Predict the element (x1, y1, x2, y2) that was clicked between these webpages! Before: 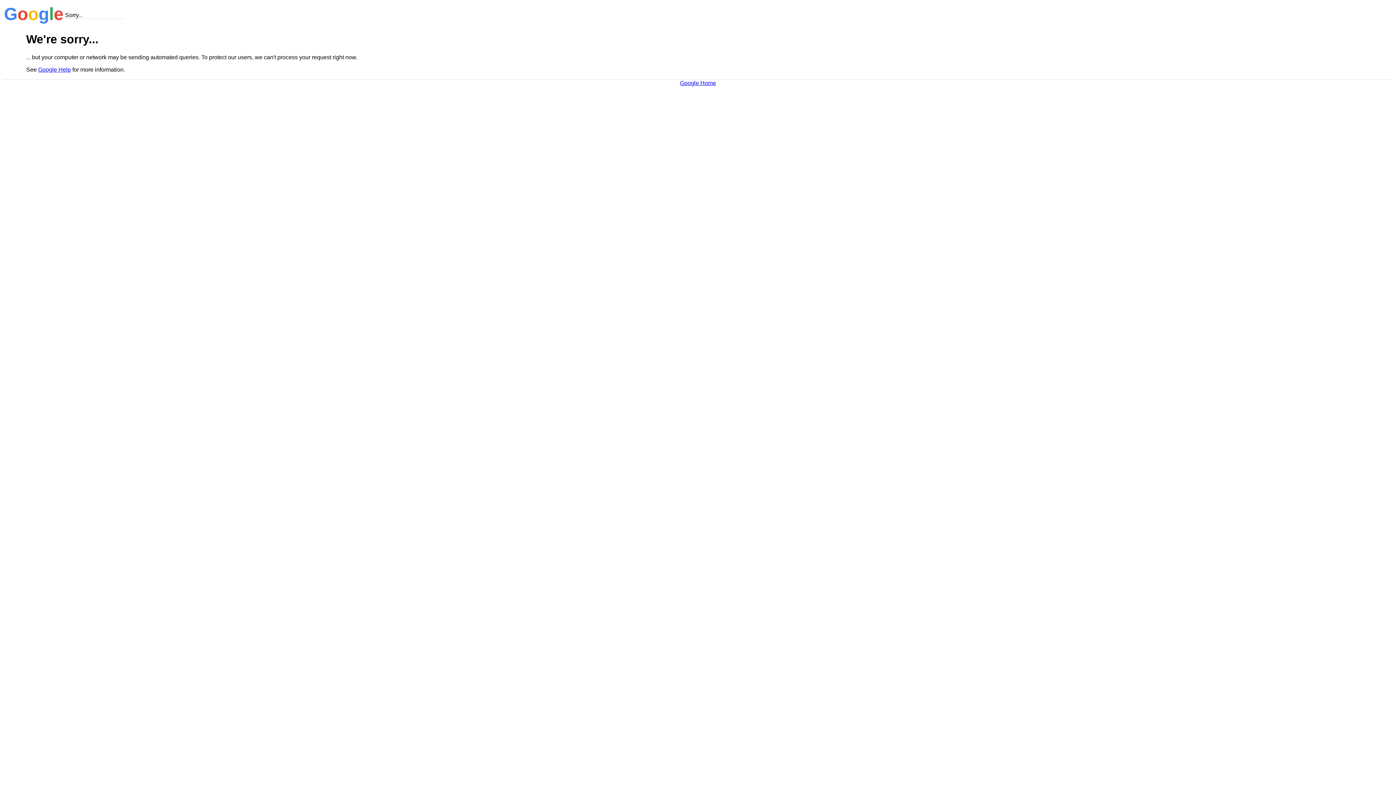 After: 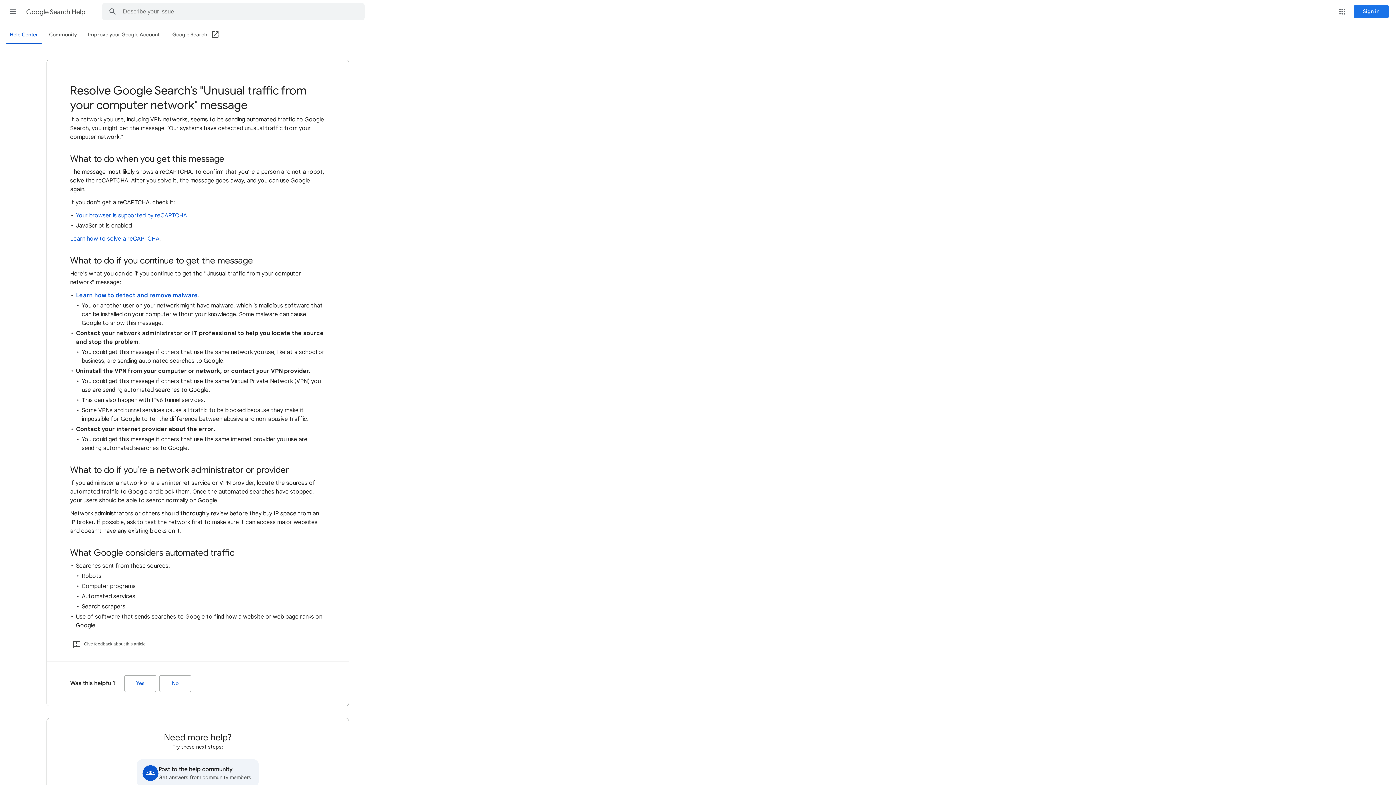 Action: bbox: (38, 66, 70, 72) label: Google Help